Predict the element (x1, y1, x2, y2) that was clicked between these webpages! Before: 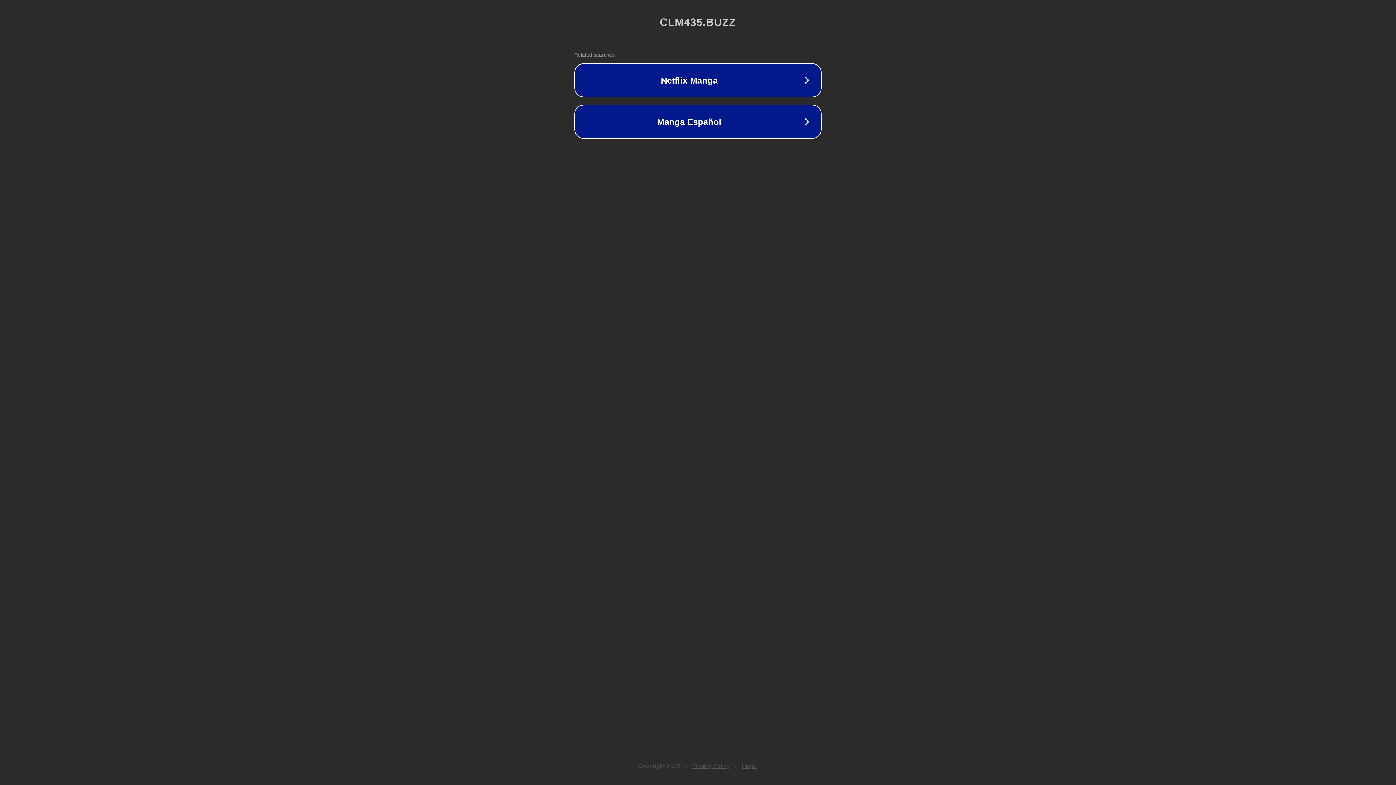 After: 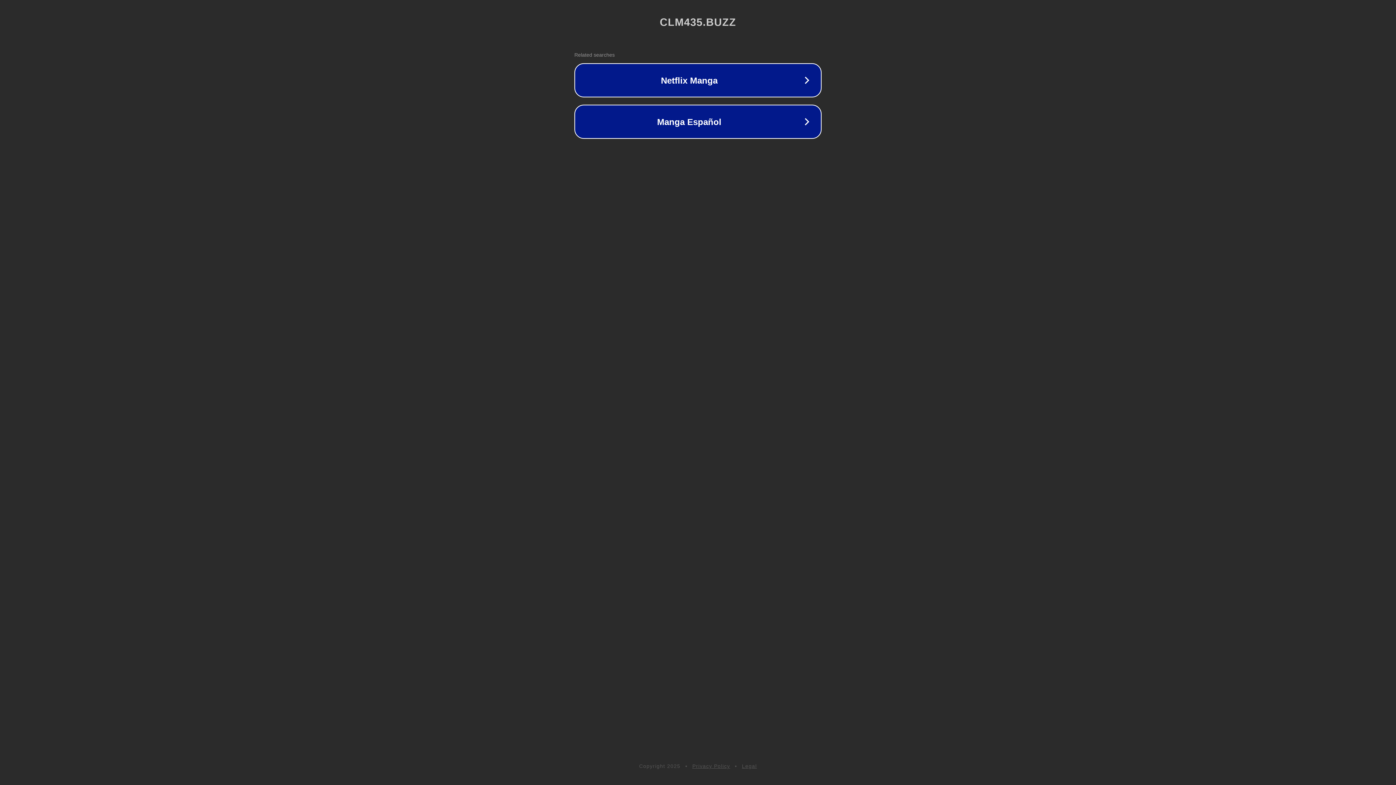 Action: label: Privacy Policy bbox: (692, 763, 730, 769)